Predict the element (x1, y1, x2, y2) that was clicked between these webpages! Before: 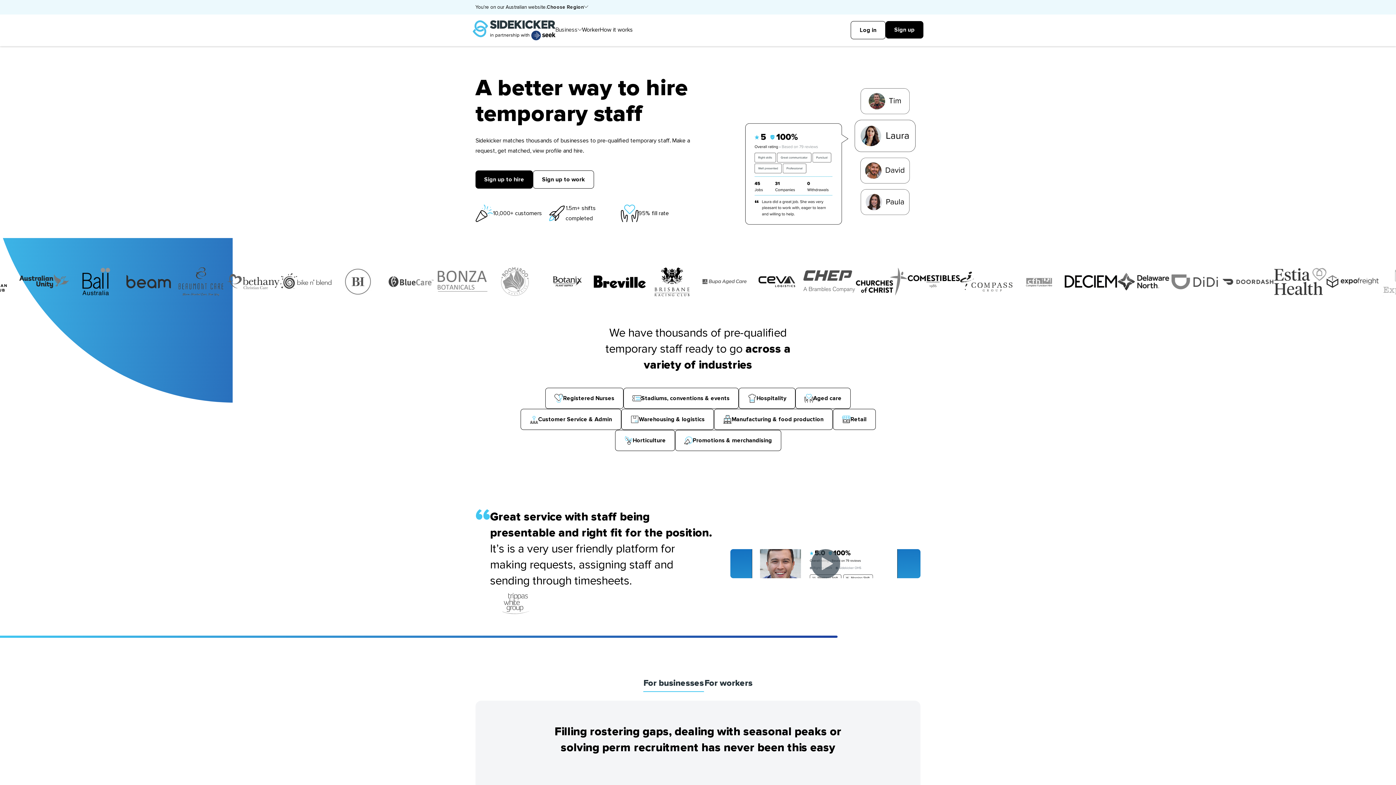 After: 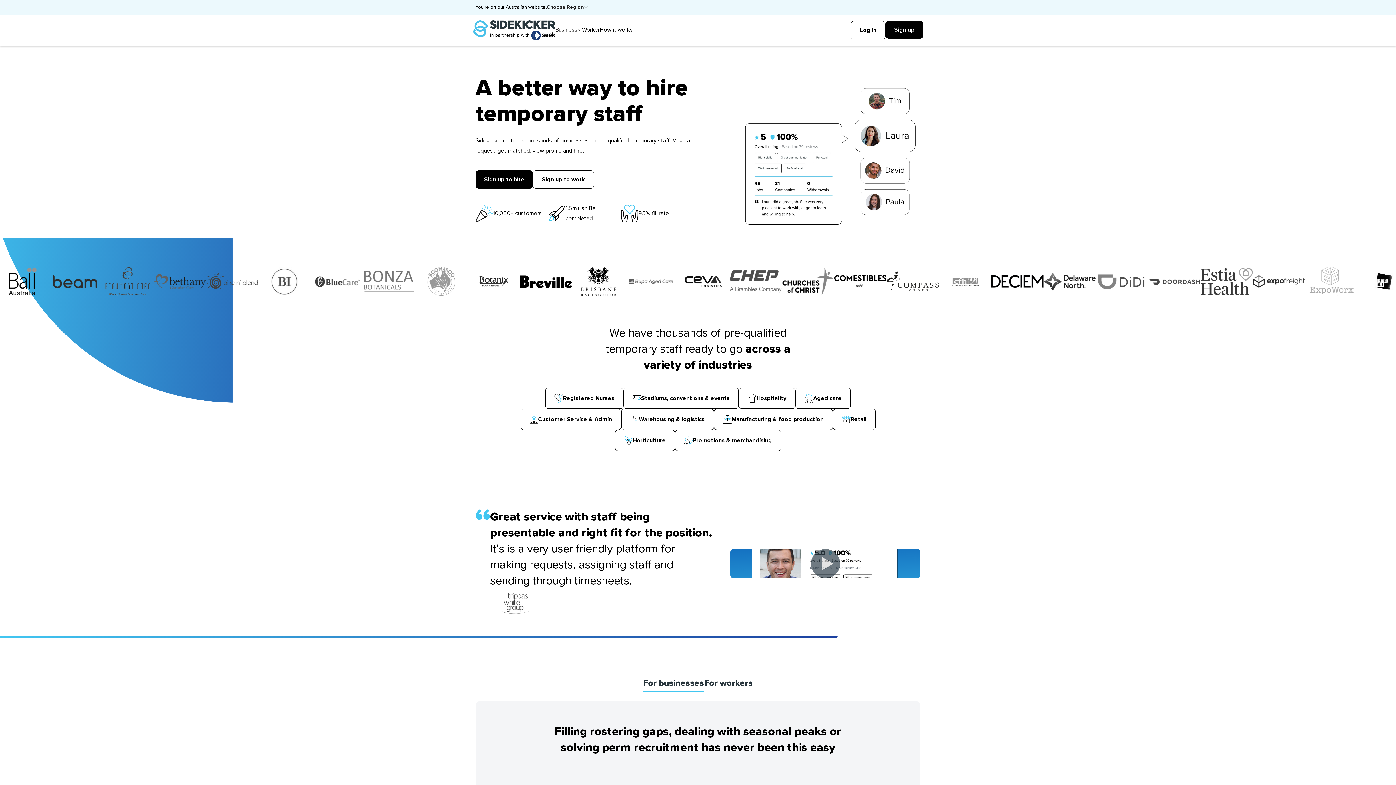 Action: bbox: (472, 20, 555, 40)